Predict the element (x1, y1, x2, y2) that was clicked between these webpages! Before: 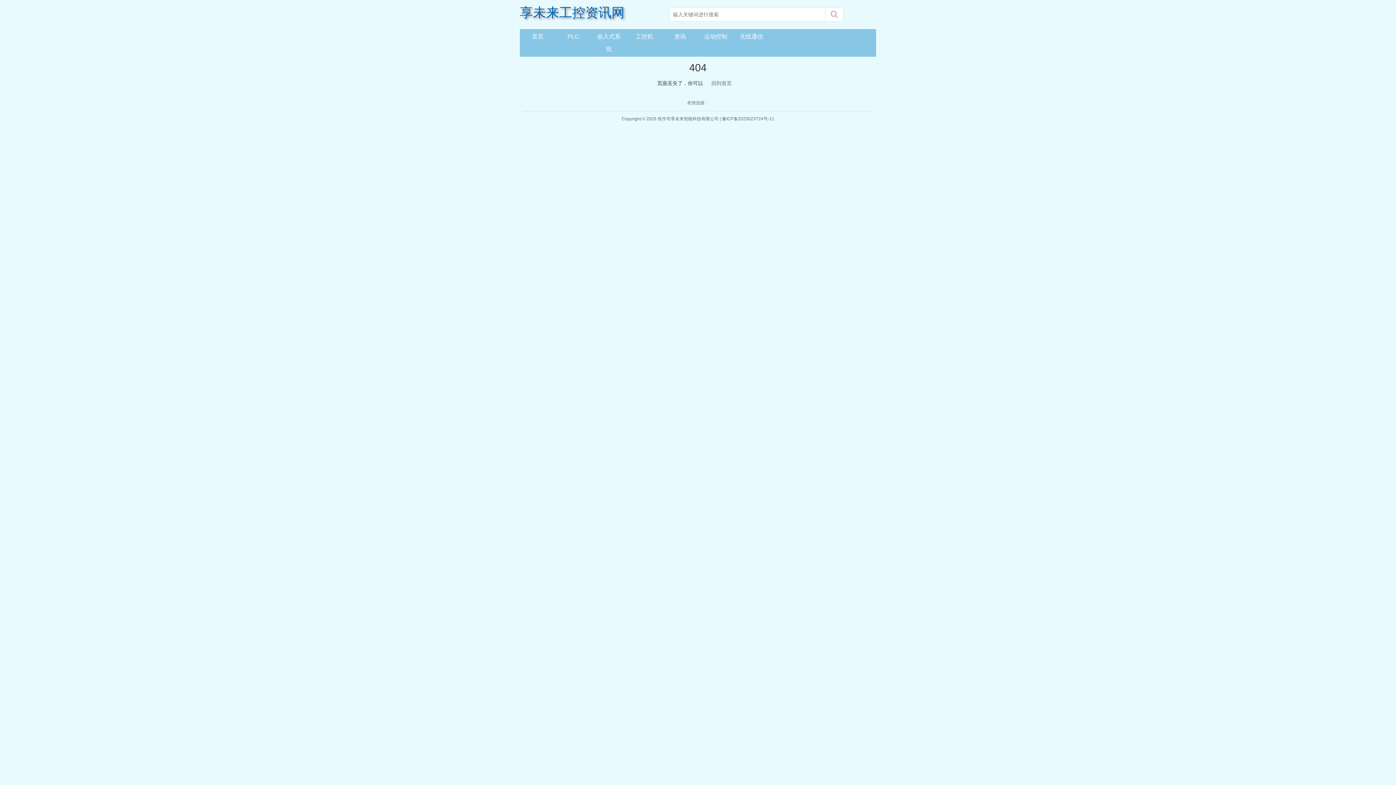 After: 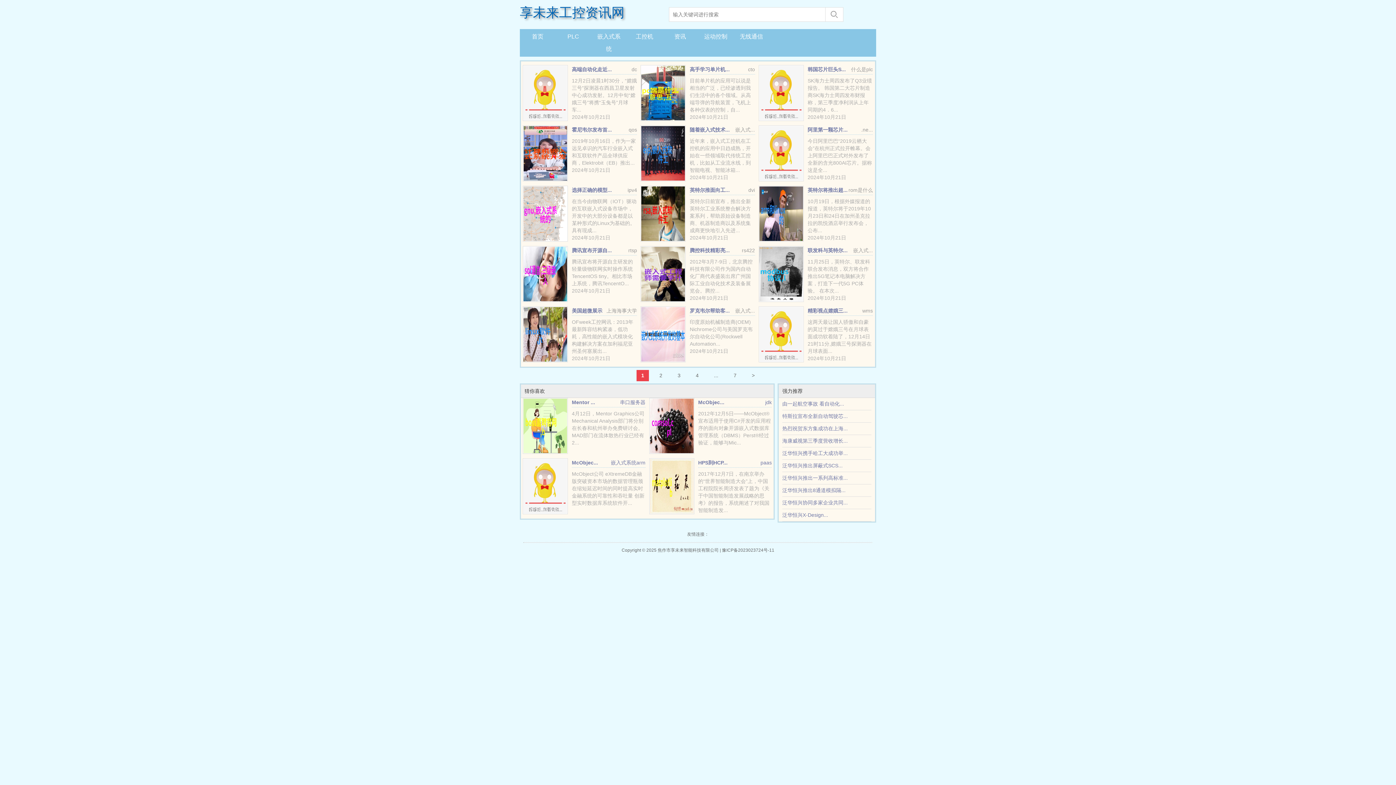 Action: bbox: (594, 30, 623, 55) label: 嵌入式系统